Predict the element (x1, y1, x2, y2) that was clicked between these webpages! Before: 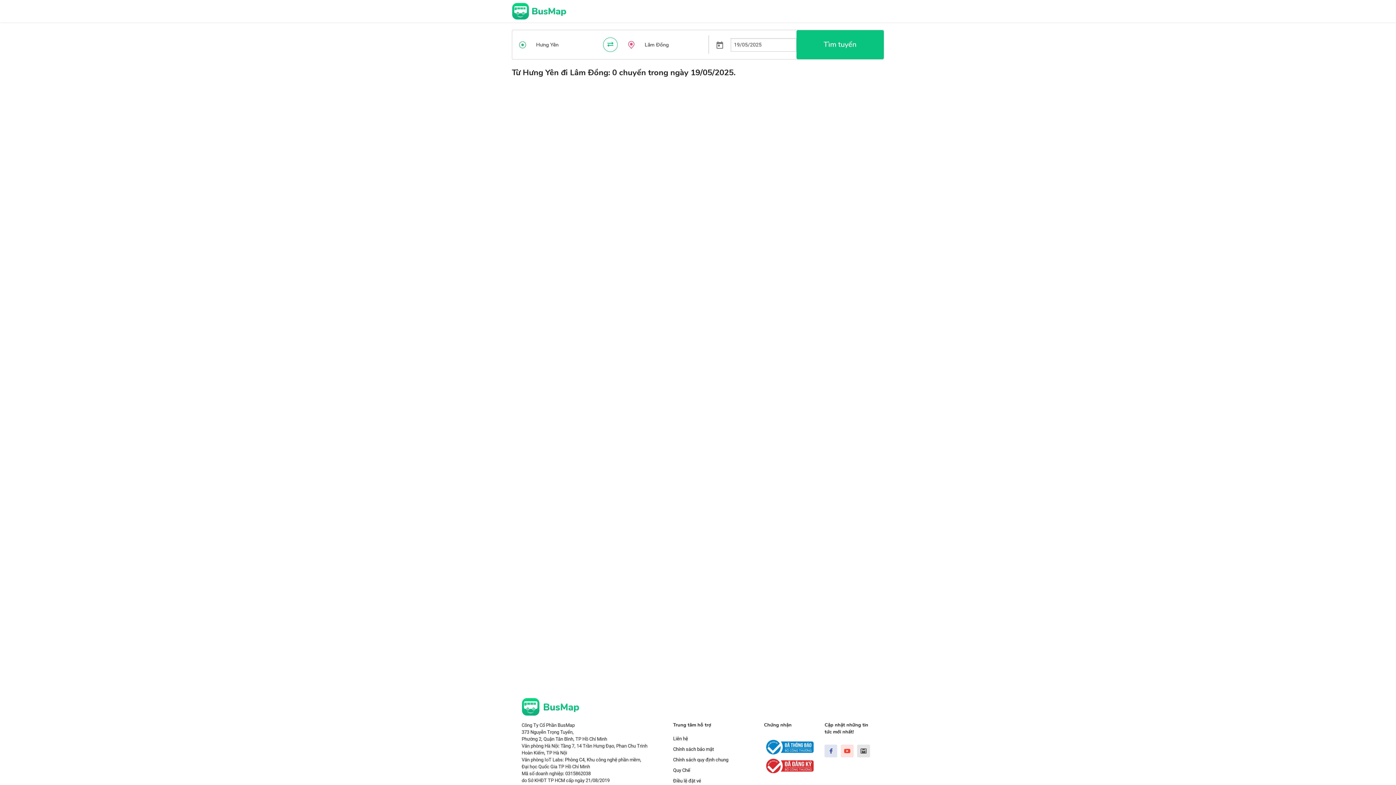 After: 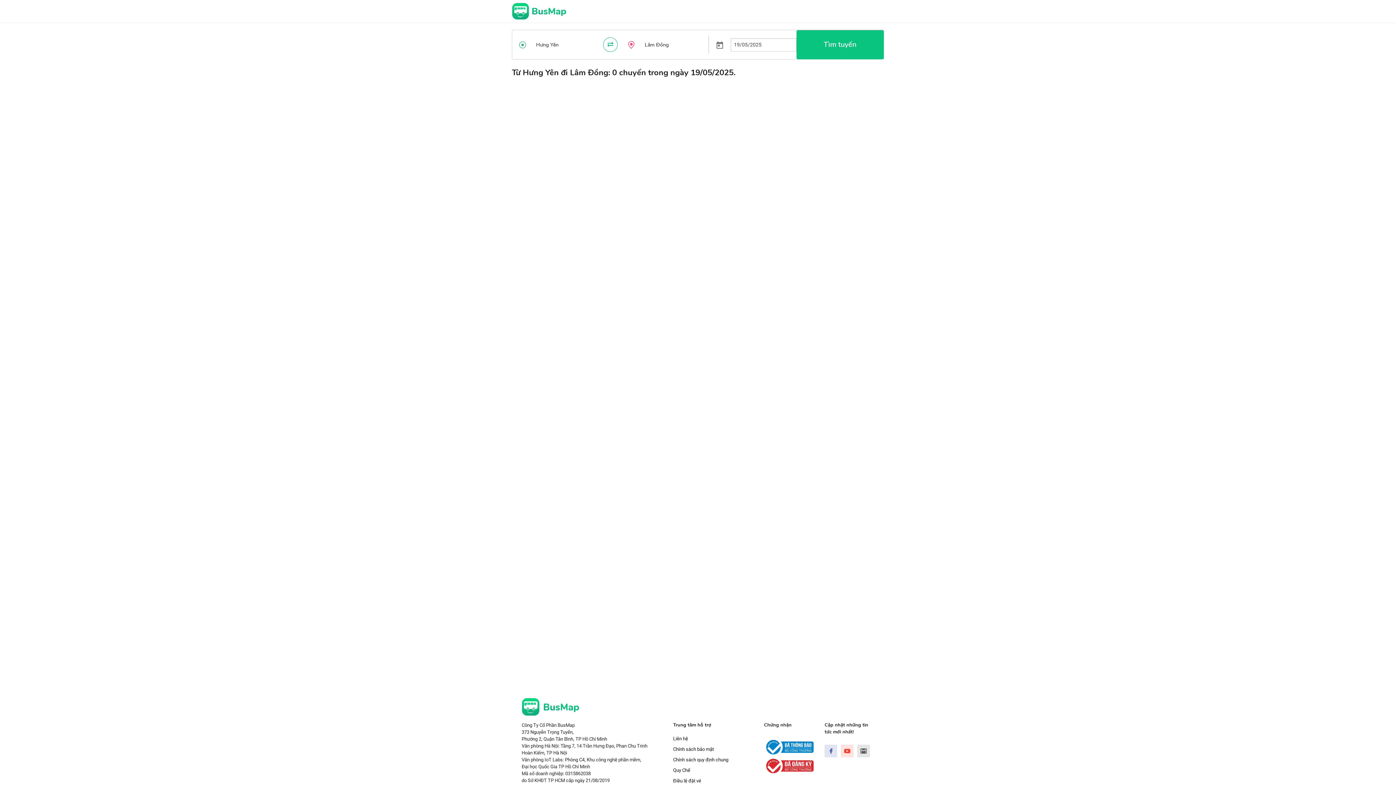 Action: bbox: (764, 763, 813, 768)